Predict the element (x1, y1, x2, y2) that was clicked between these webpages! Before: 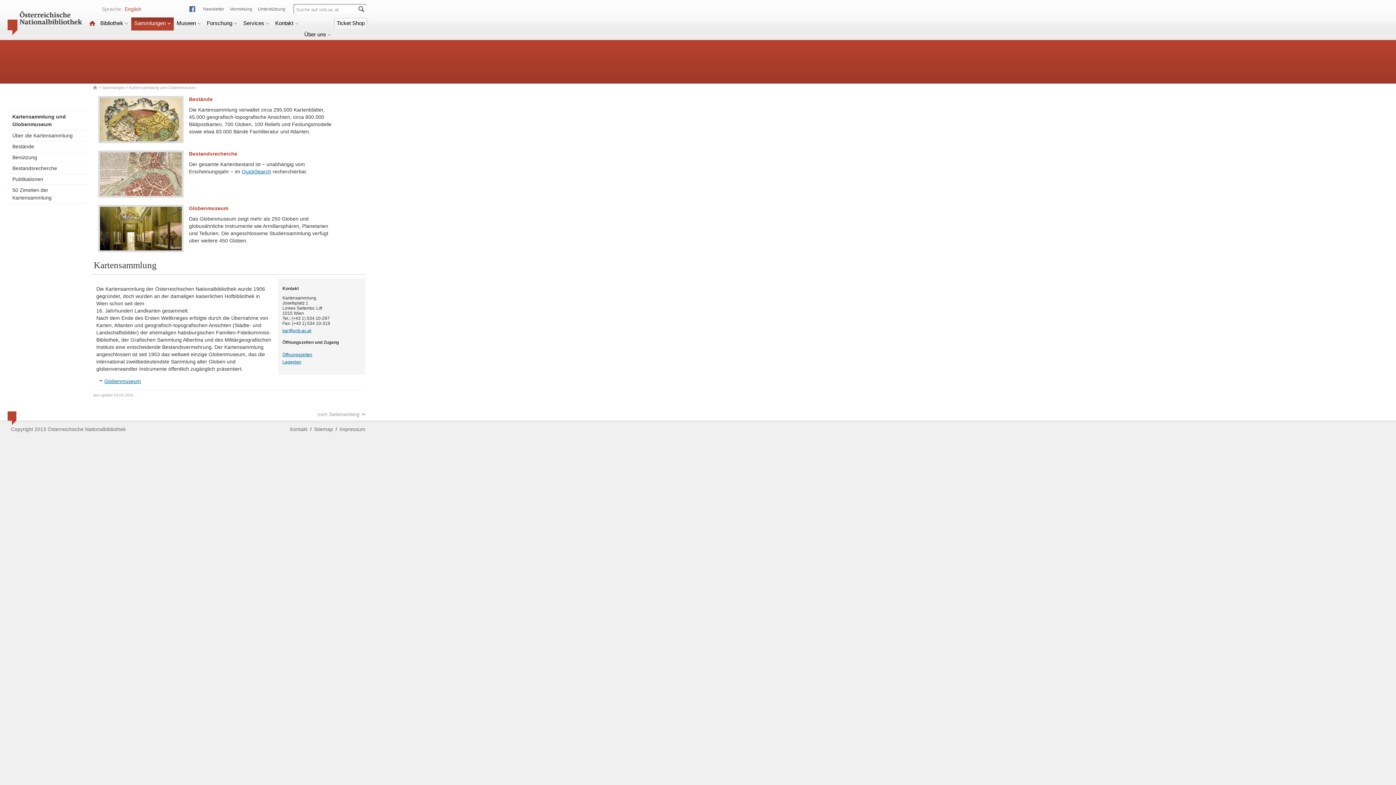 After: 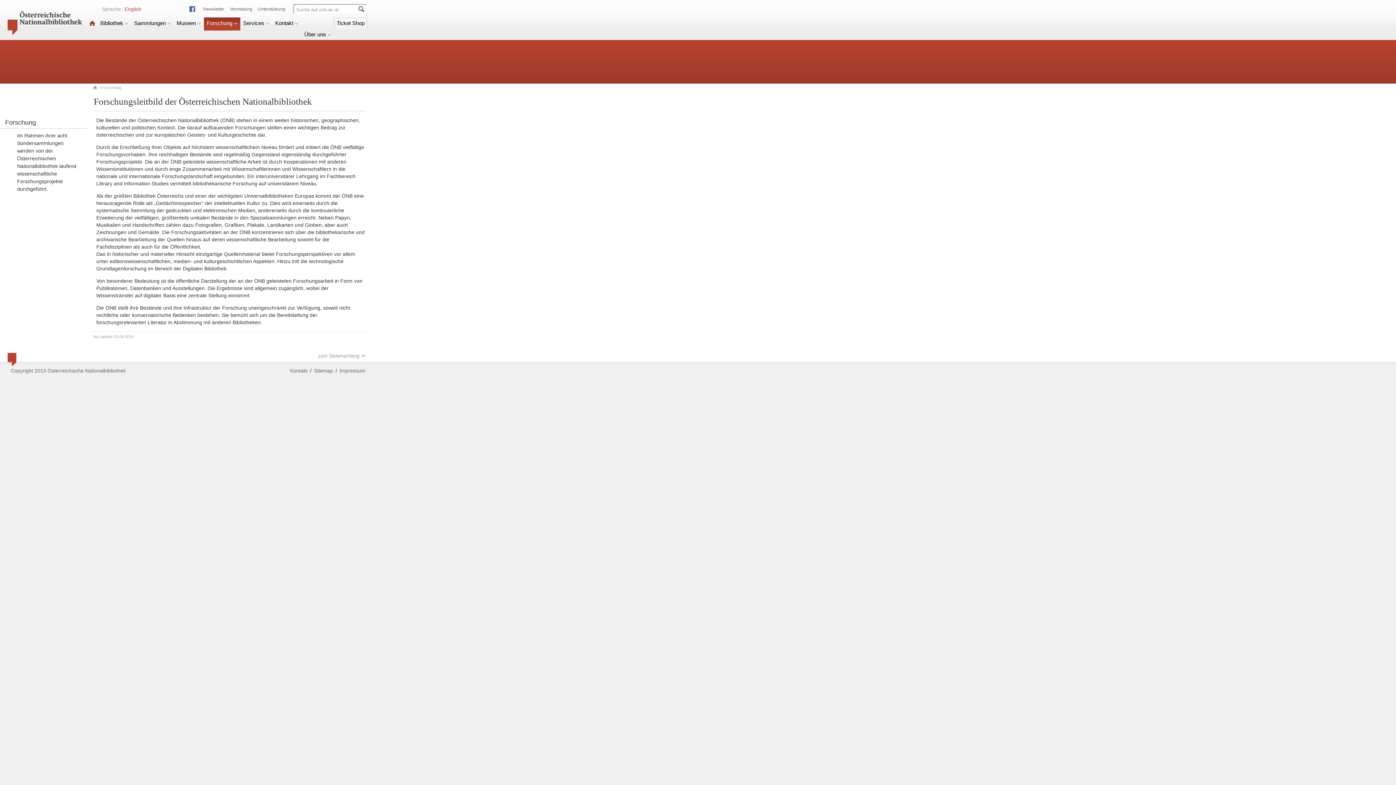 Action: label: Forschung bbox: (204, 17, 240, 30)